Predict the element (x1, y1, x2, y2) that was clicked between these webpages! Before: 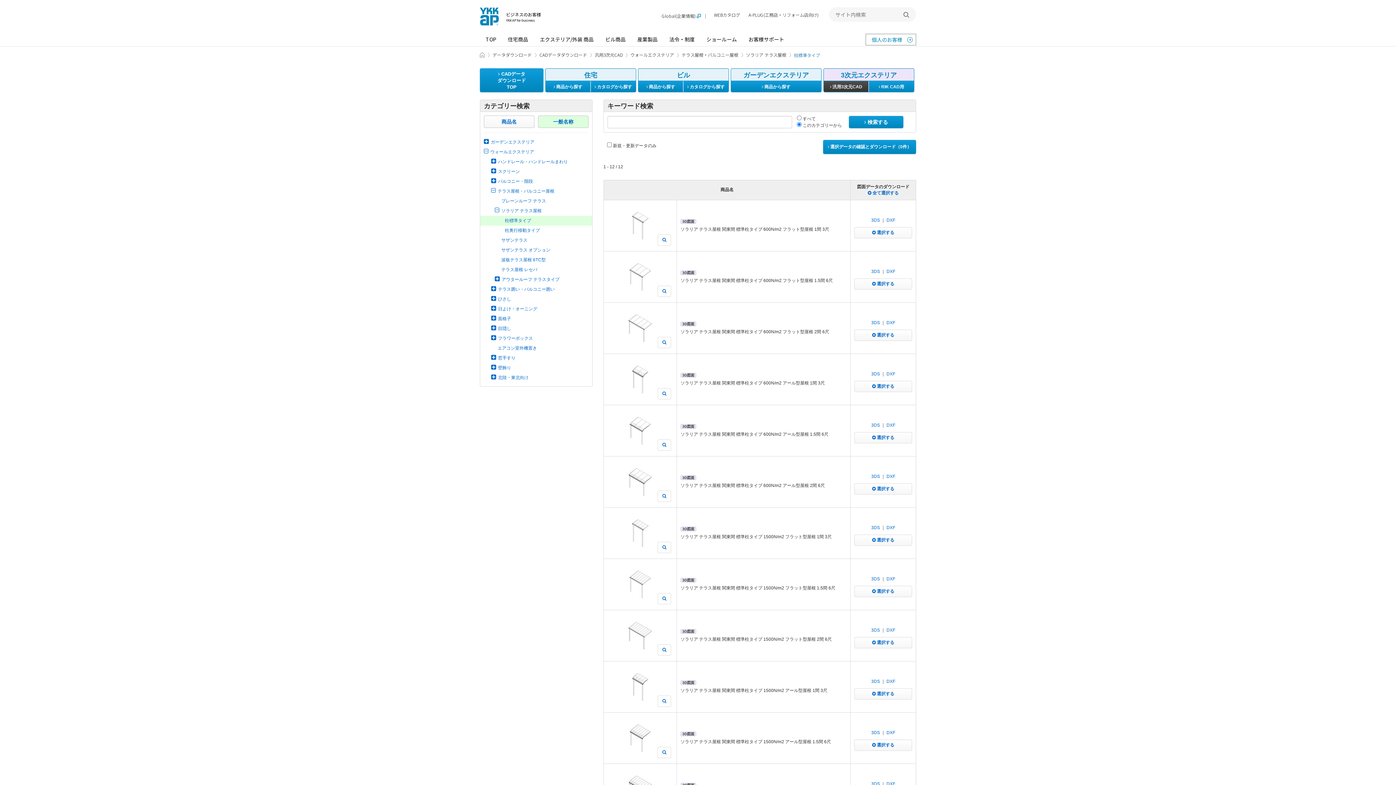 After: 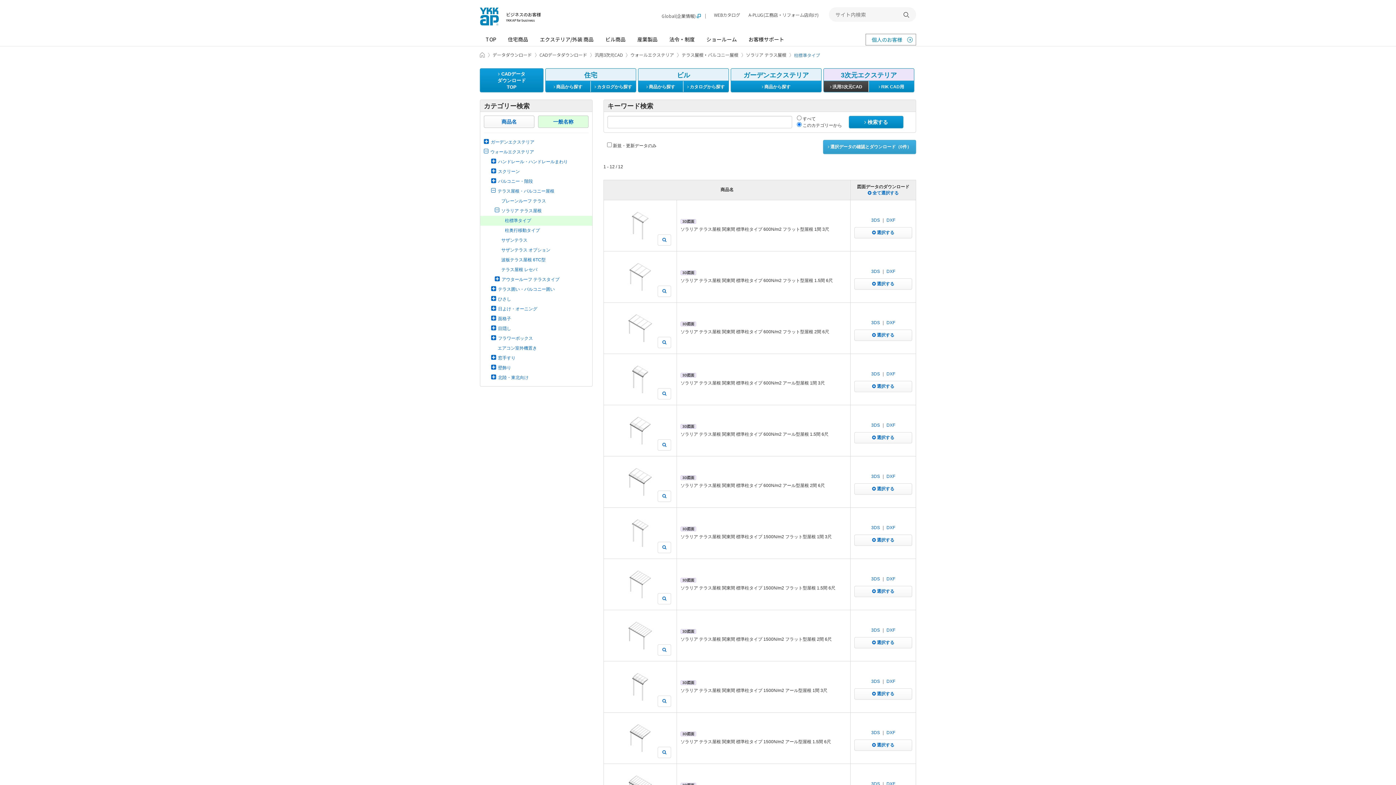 Action: label:  選択データの確認とダウンロード（0件） bbox: (823, 140, 916, 154)